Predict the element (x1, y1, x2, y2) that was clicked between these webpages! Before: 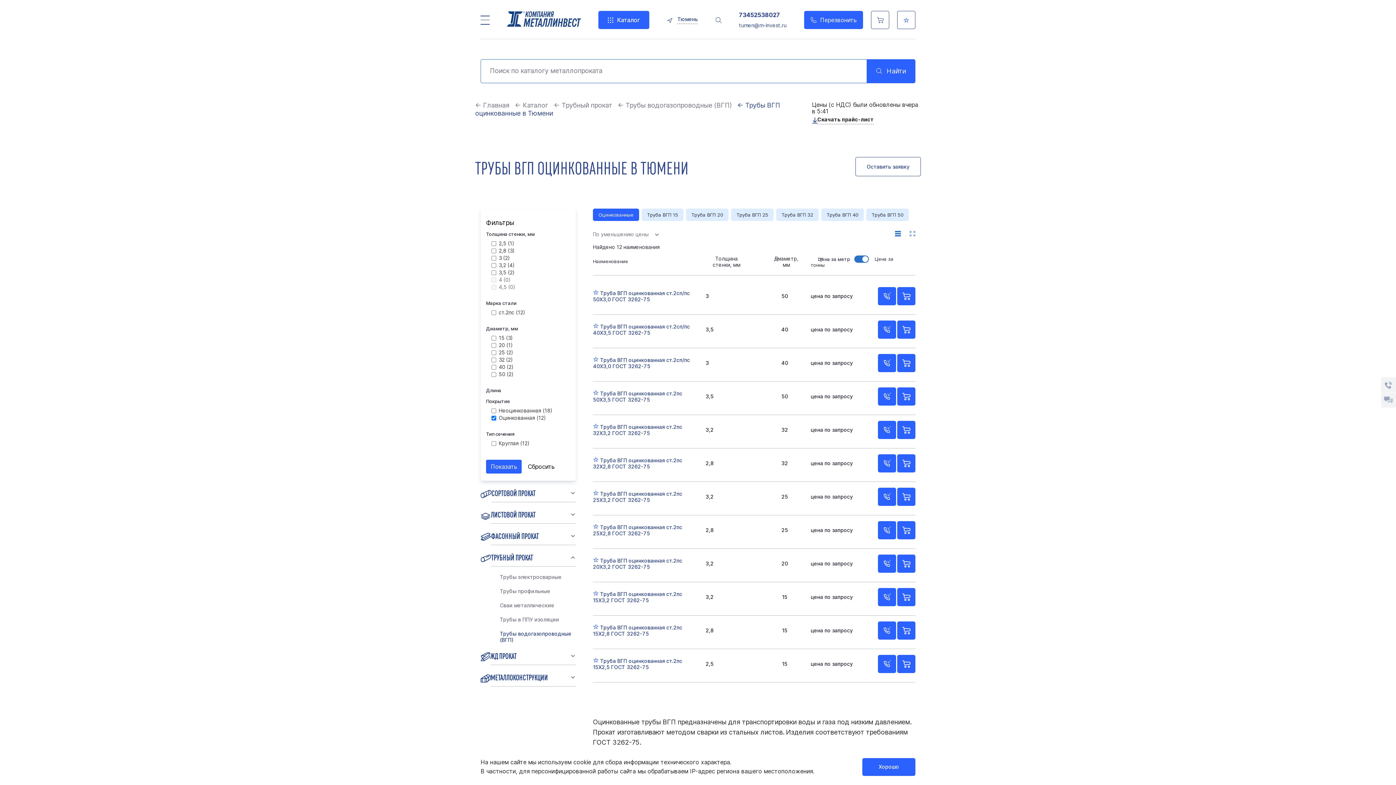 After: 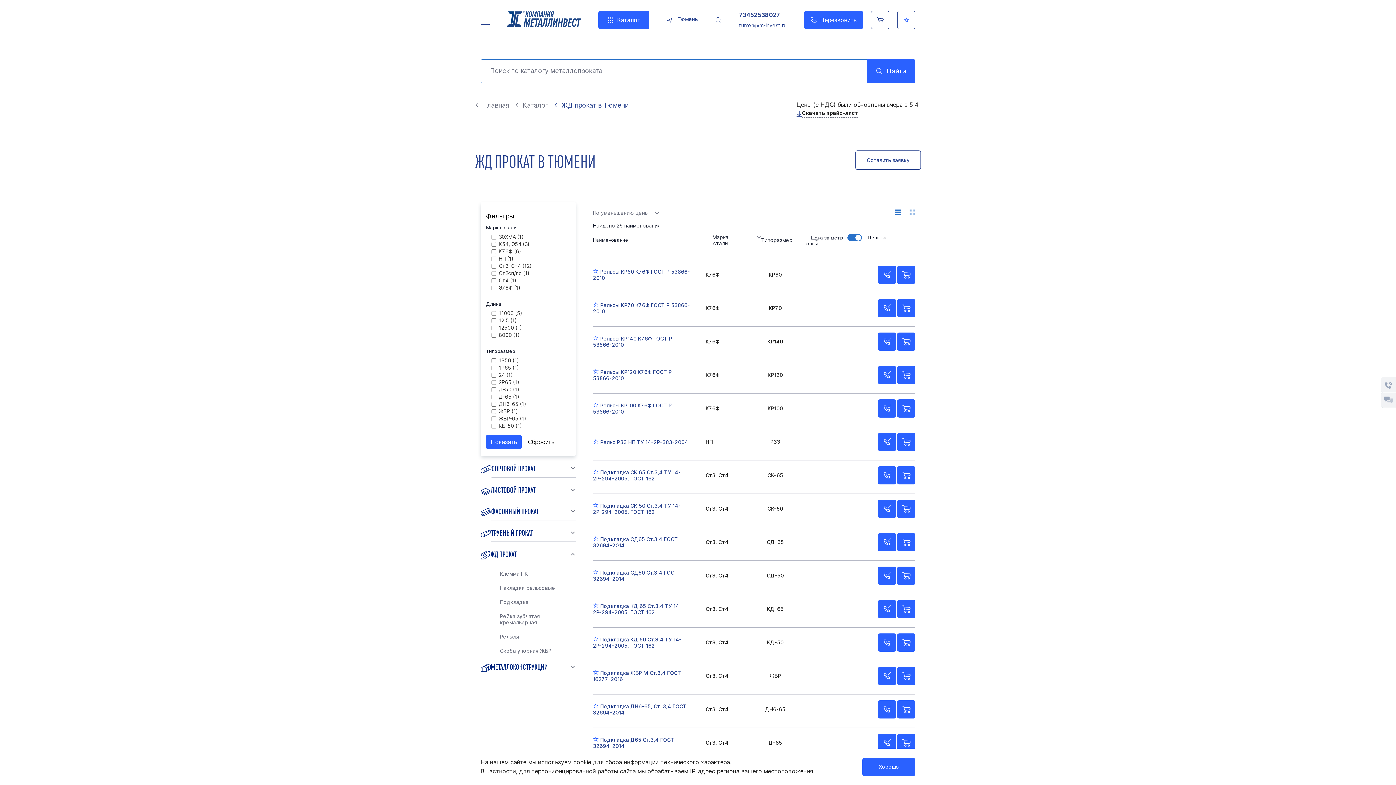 Action: bbox: (490, 651, 576, 665) label: ЖД ПРОКАТ